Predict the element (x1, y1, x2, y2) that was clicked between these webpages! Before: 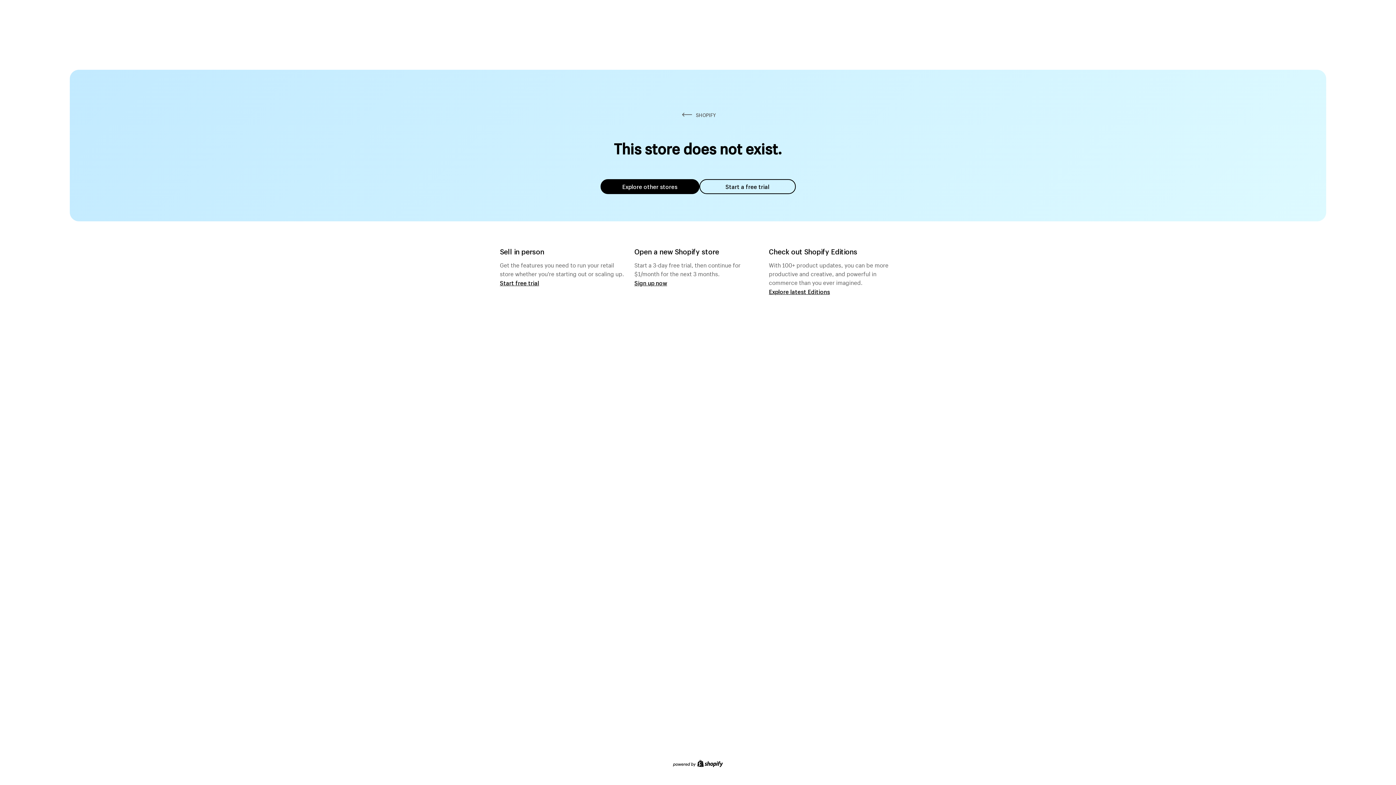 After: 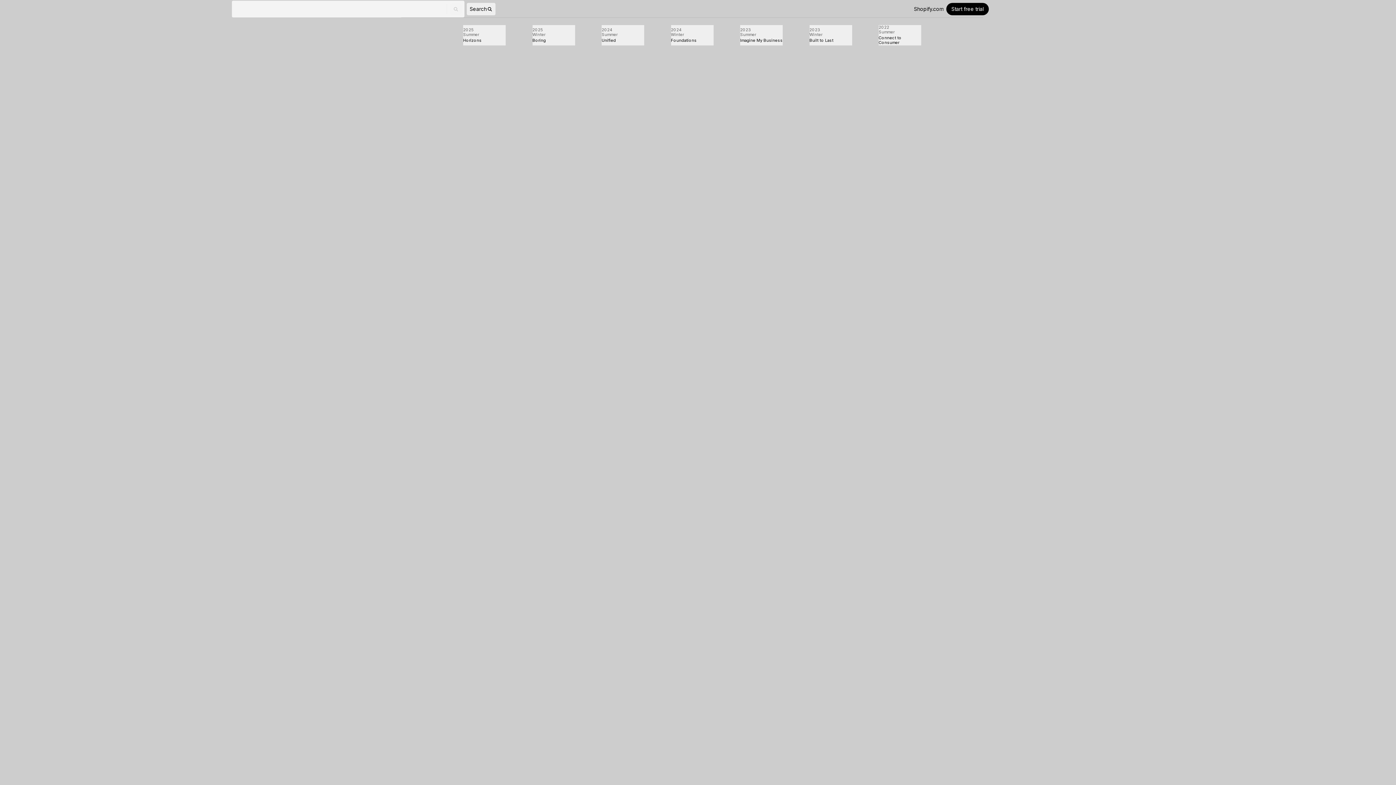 Action: label: Explore latest Editions bbox: (769, 287, 830, 295)